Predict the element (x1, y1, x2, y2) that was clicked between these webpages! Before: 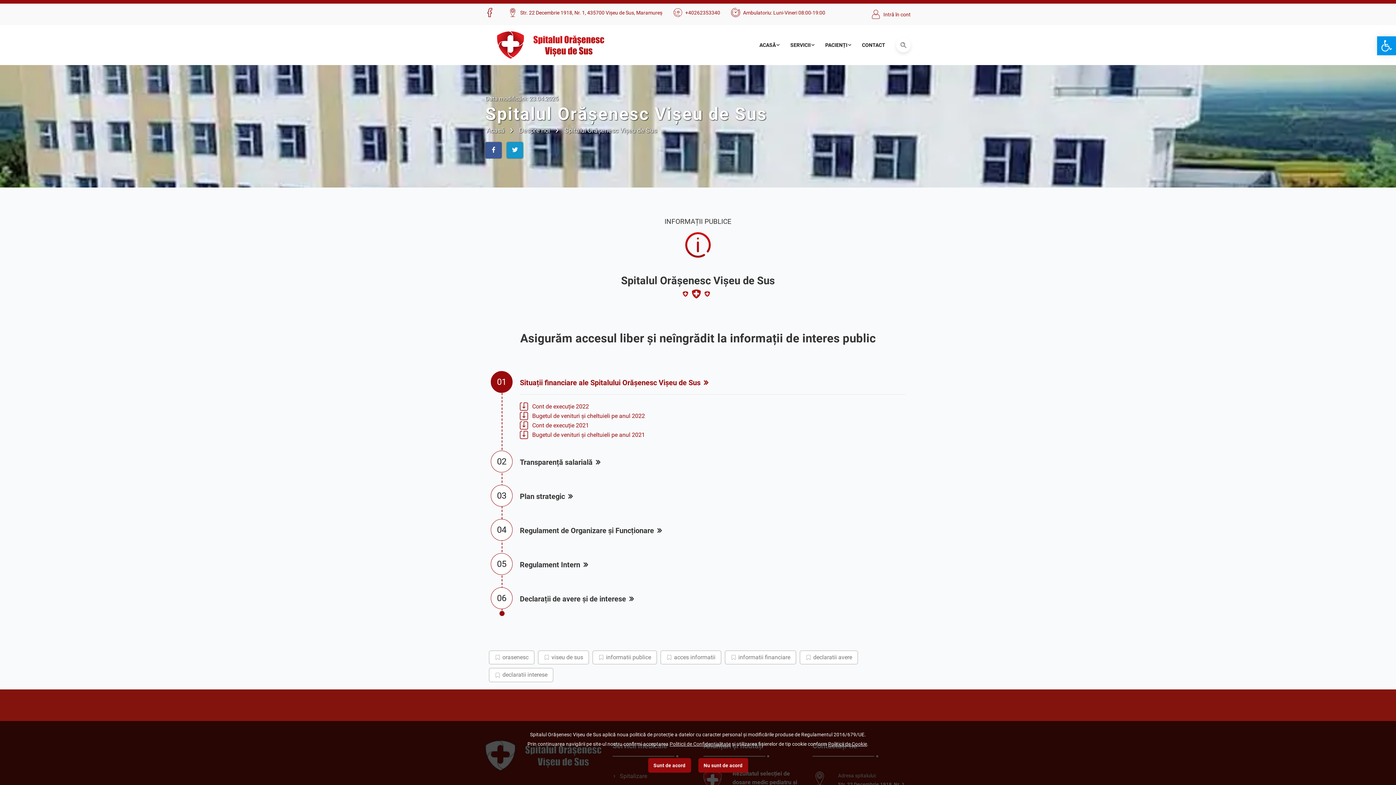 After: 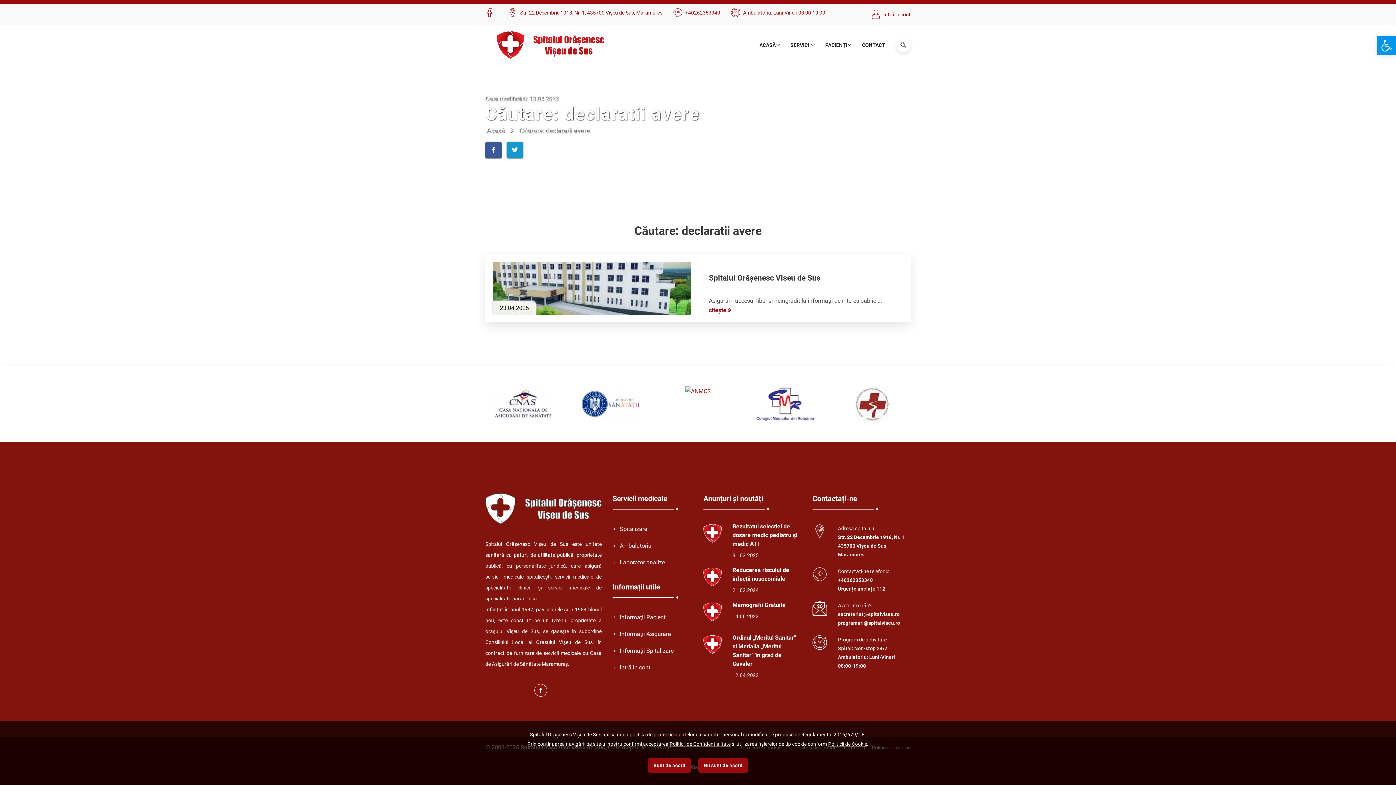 Action: label: declaratii avere bbox: (800, 650, 858, 664)